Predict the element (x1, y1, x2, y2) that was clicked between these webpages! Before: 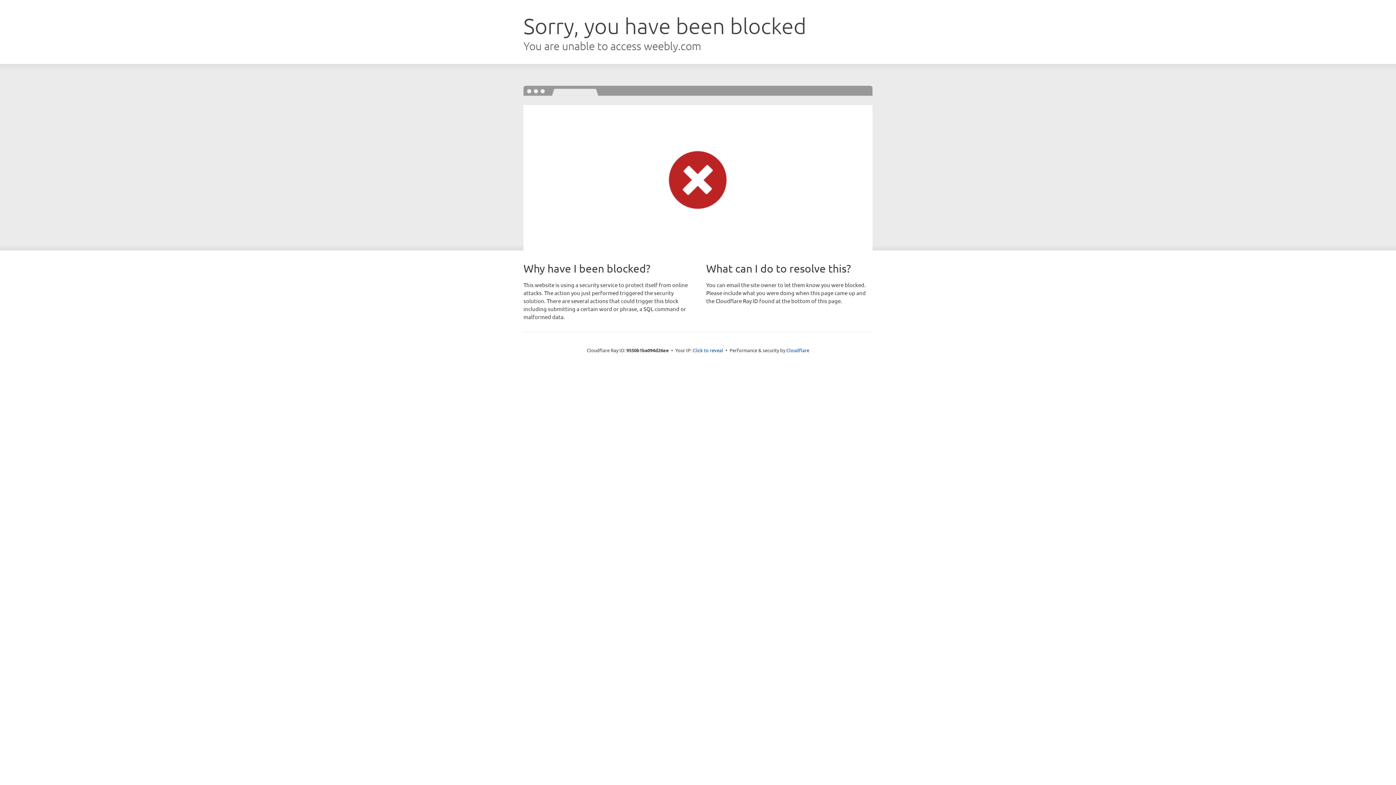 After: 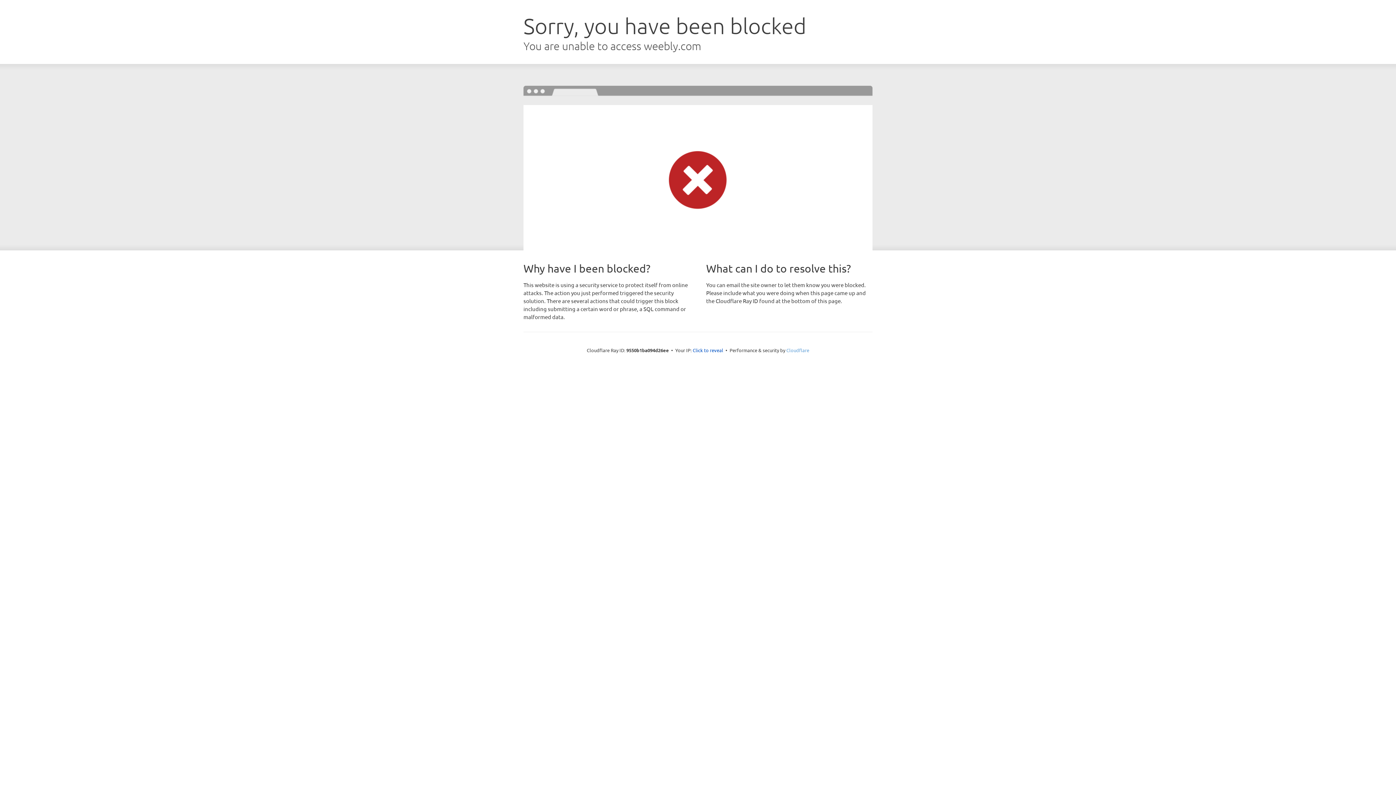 Action: label: Cloudflare bbox: (786, 347, 809, 353)